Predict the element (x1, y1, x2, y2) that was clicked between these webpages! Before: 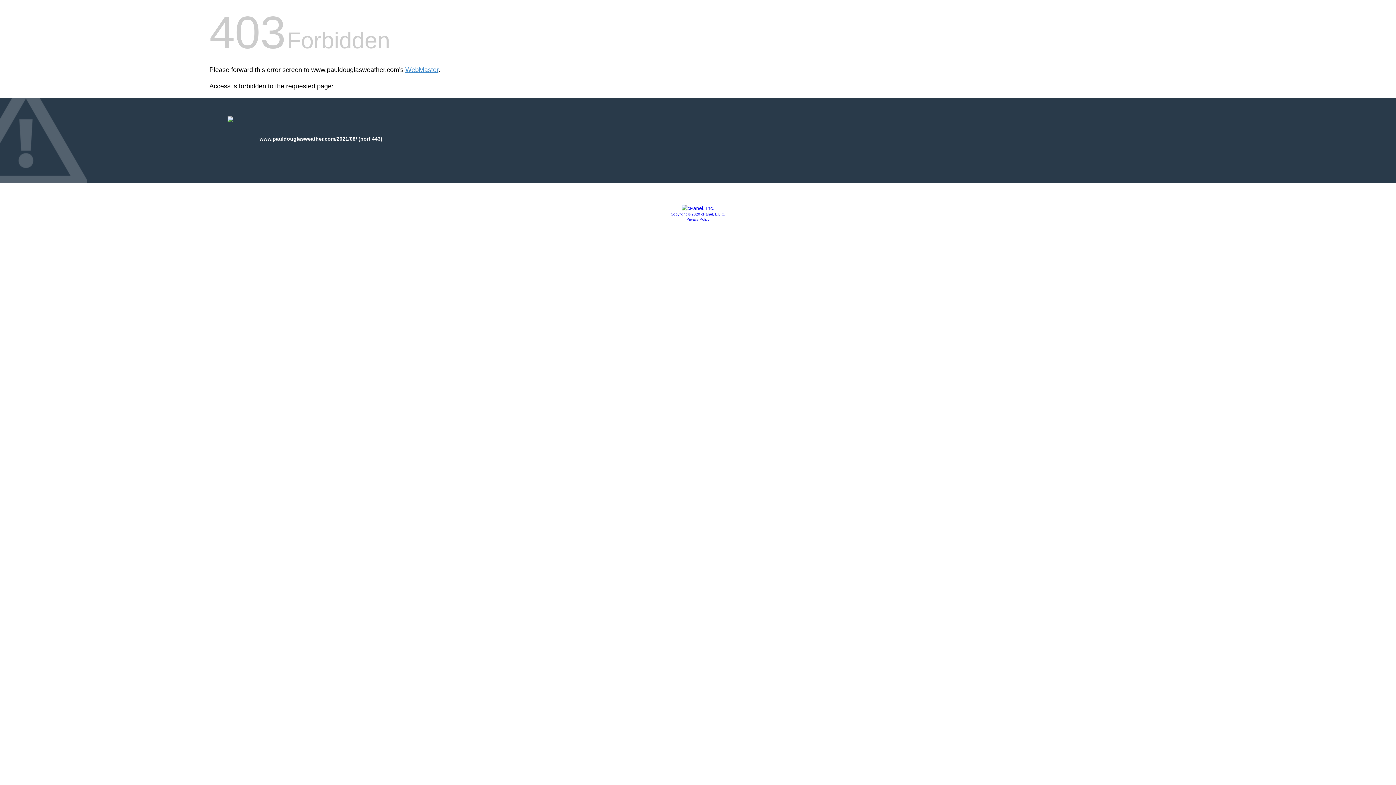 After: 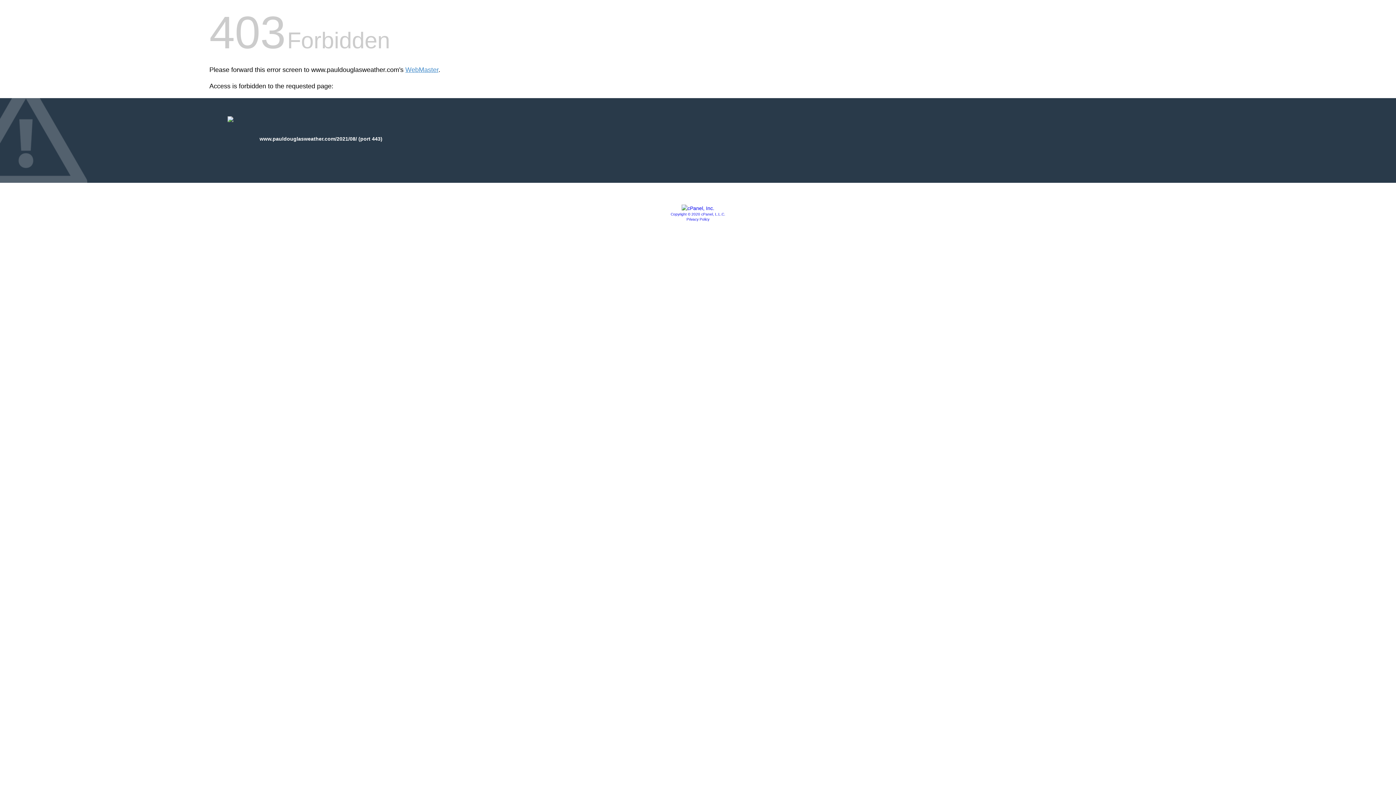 Action: label: Copyright © 2020 cPanel, L.L.C. bbox: (670, 212, 725, 216)